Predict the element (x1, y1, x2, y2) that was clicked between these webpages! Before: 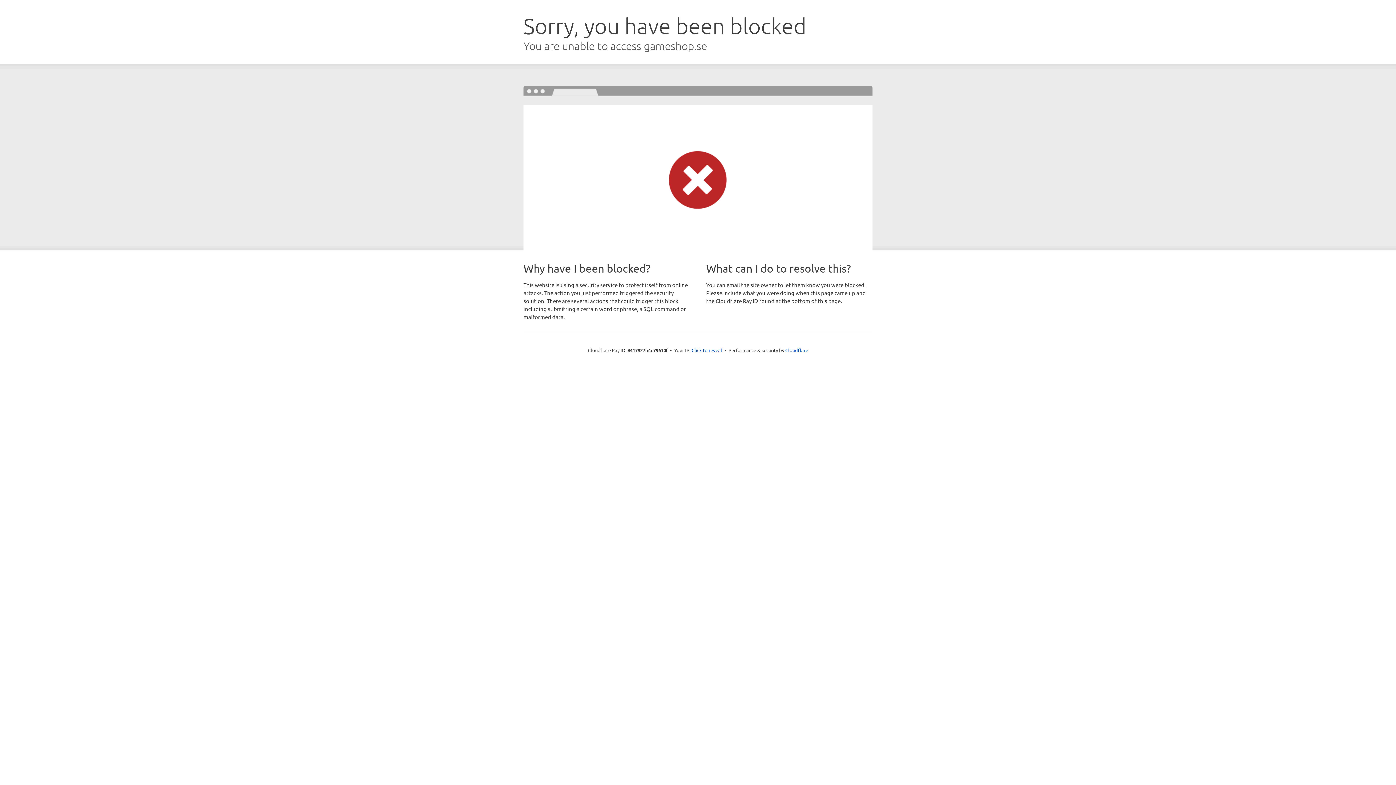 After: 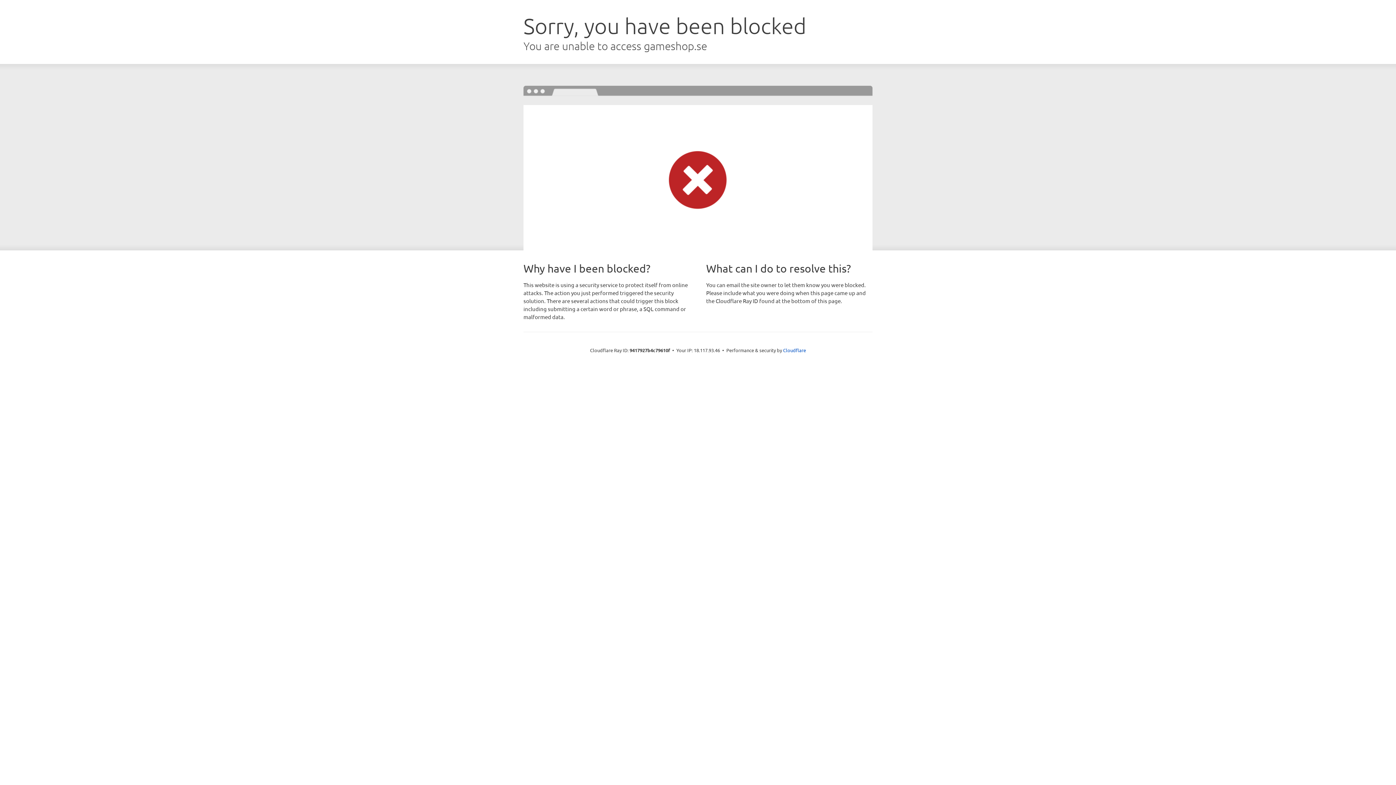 Action: bbox: (691, 346, 722, 353) label: Click to reveal